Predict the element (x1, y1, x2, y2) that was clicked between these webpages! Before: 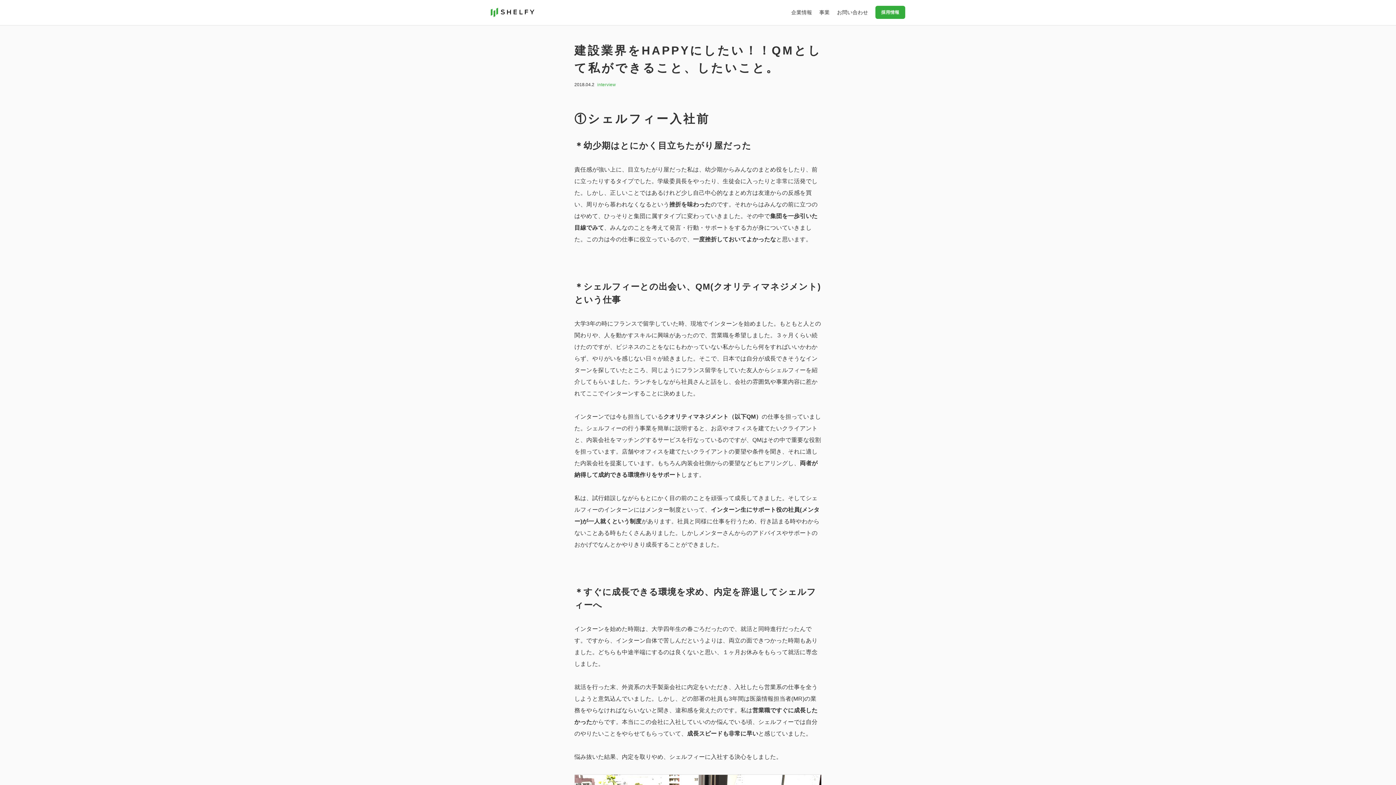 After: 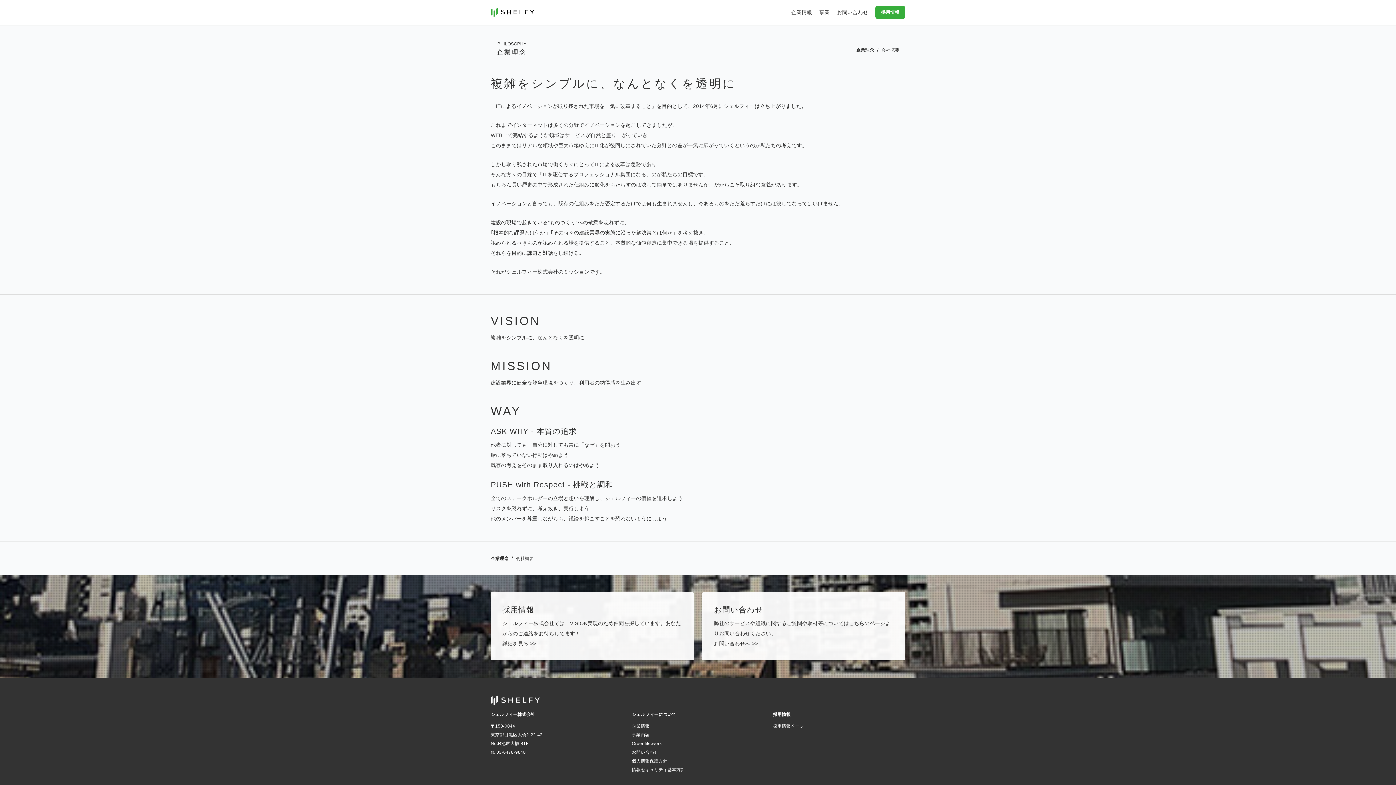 Action: label: 企業情報 bbox: (787, 0, 815, 24)